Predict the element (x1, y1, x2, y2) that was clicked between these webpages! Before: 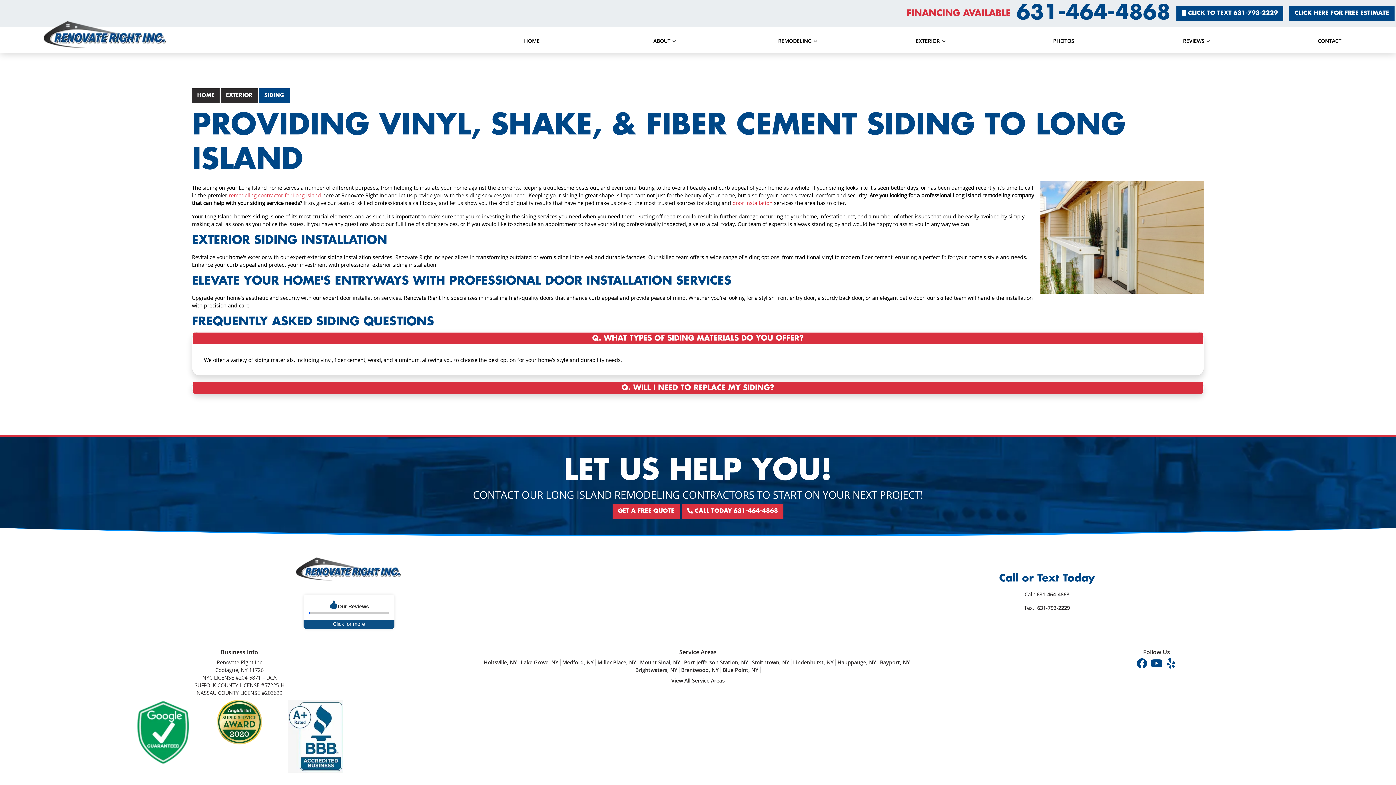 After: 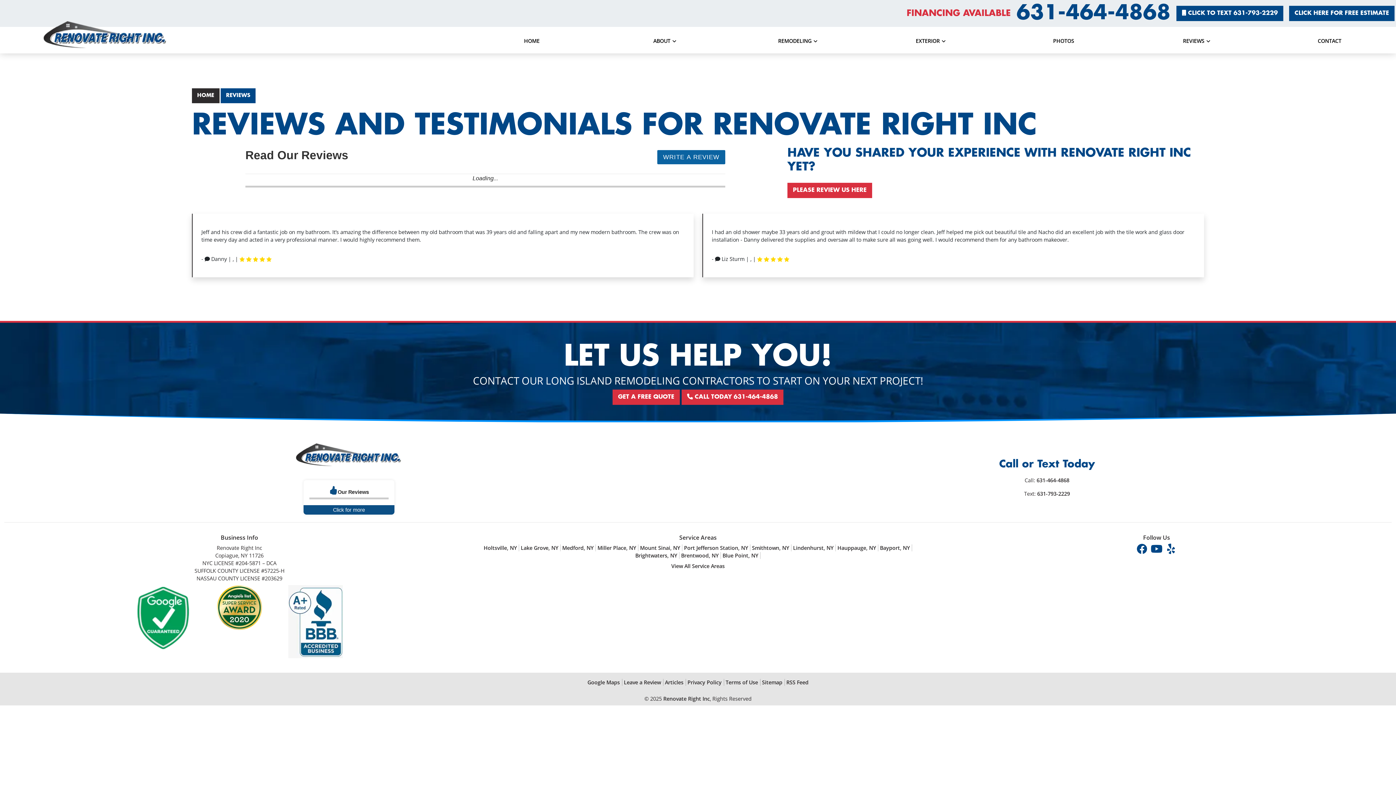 Action: label: REVIEWS bbox: (1132, 28, 1261, 53)